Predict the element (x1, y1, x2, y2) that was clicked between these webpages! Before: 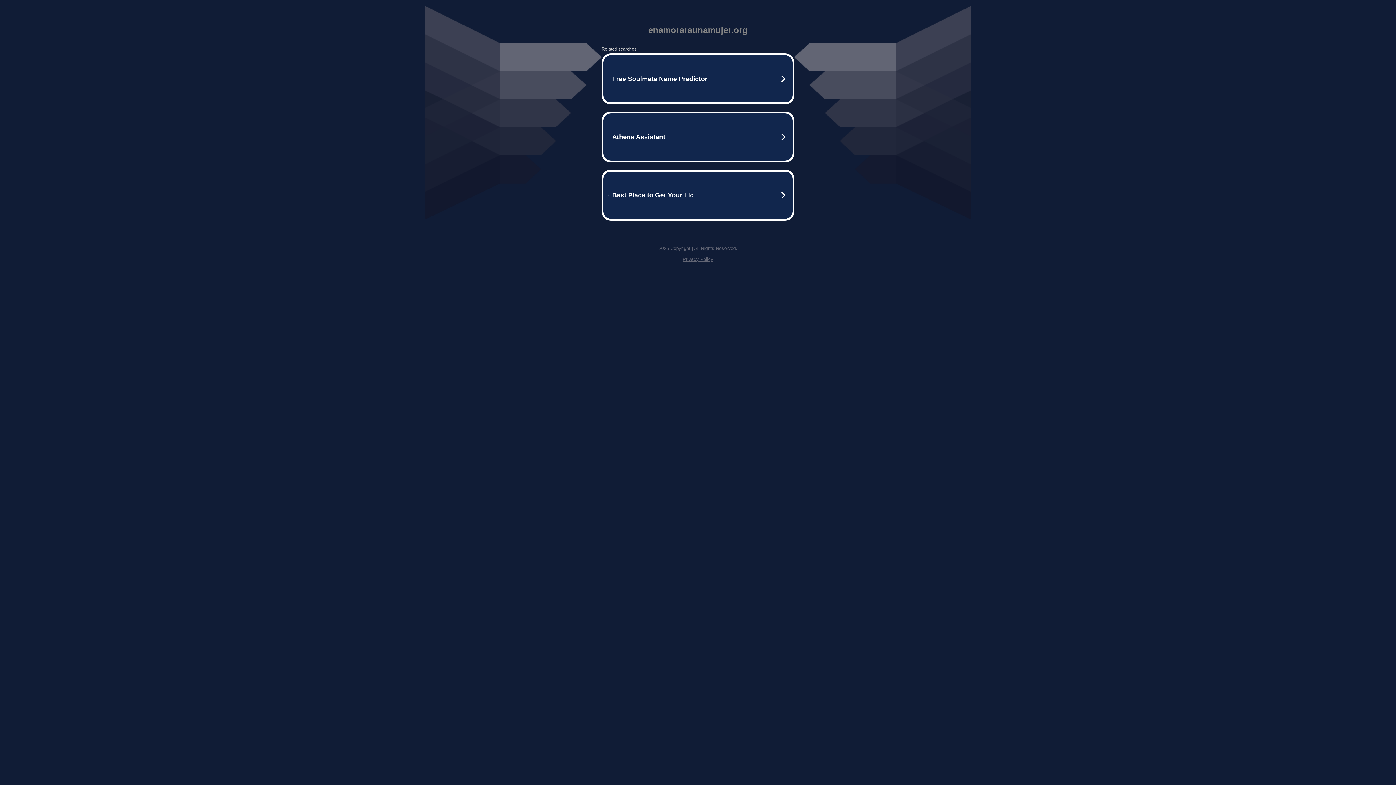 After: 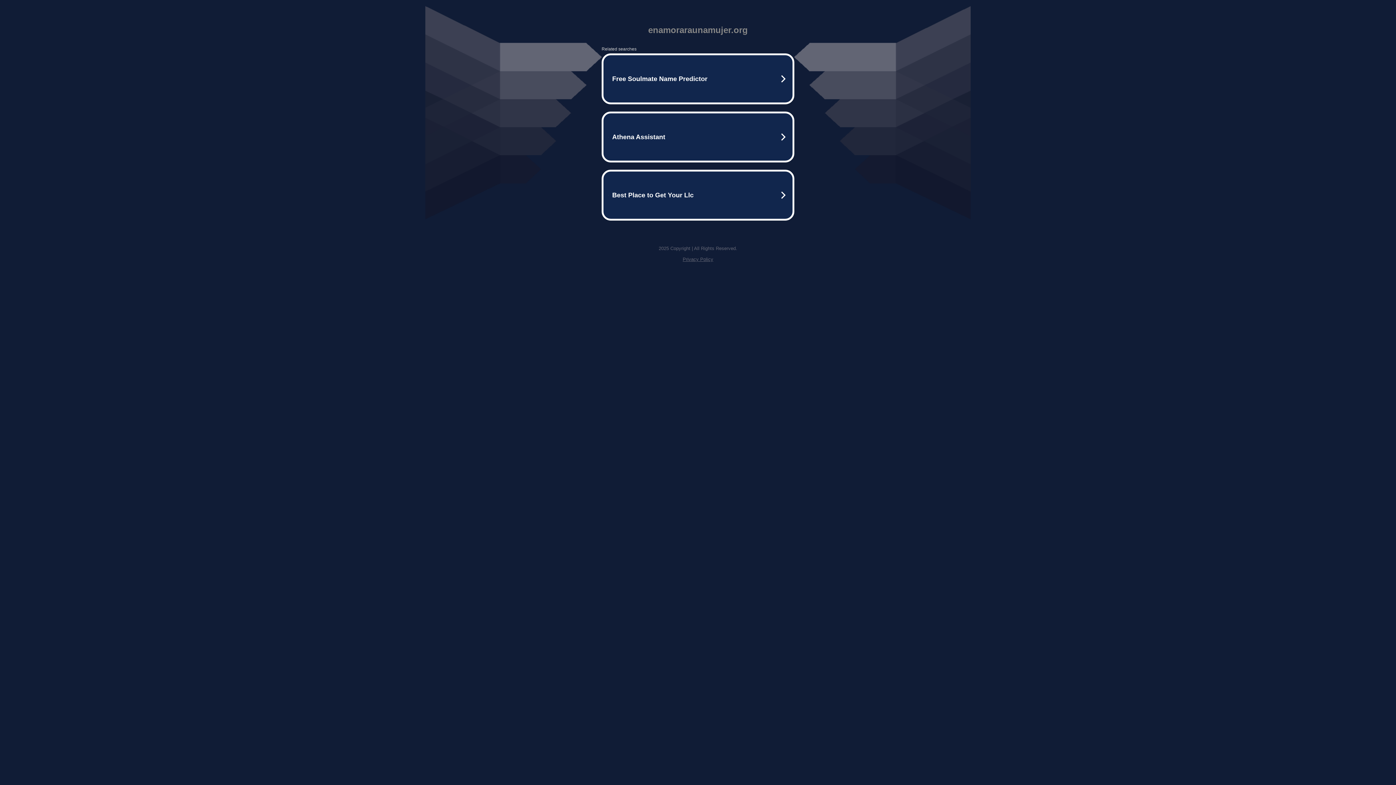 Action: bbox: (682, 256, 713, 262) label: Privacy Policy